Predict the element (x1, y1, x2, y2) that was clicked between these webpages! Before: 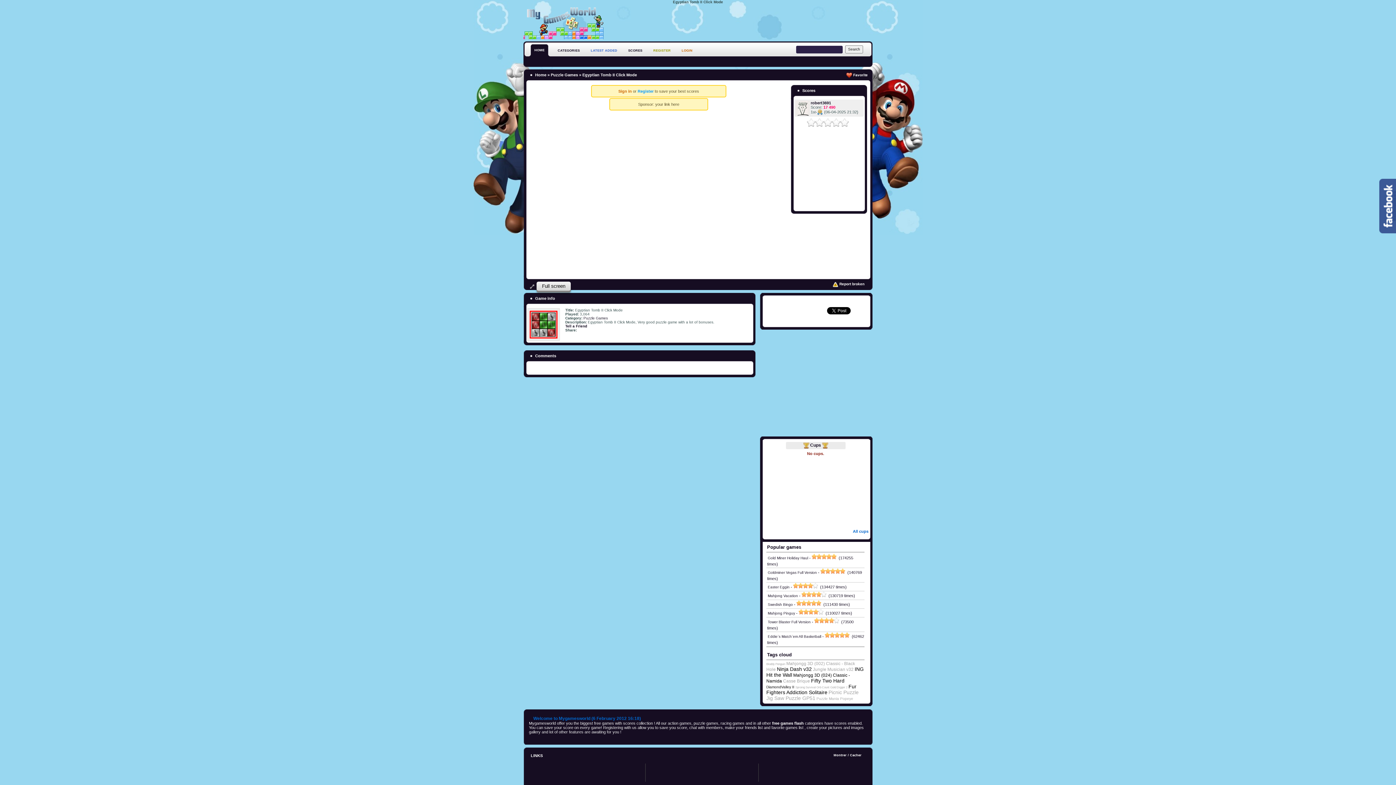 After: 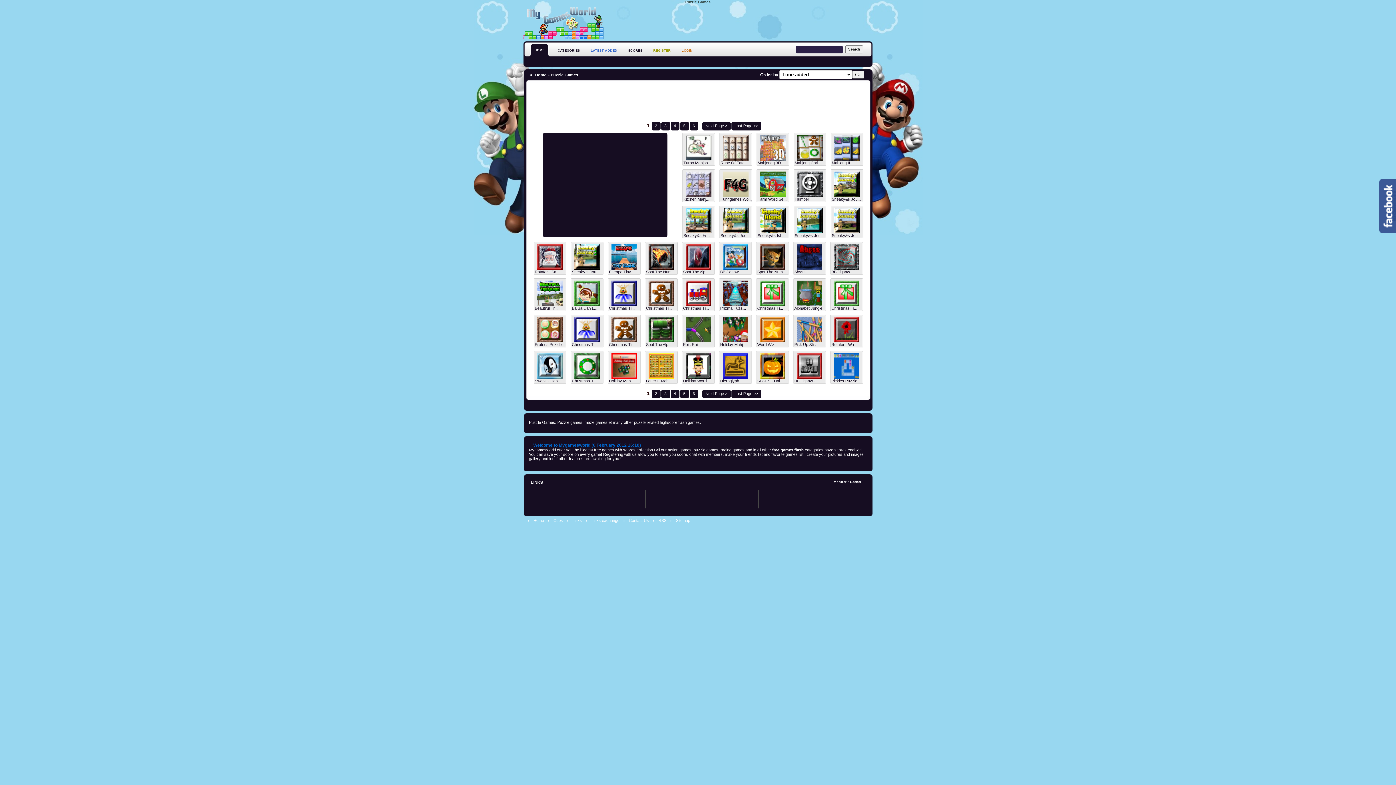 Action: label: Puzzle Games bbox: (583, 316, 608, 320)